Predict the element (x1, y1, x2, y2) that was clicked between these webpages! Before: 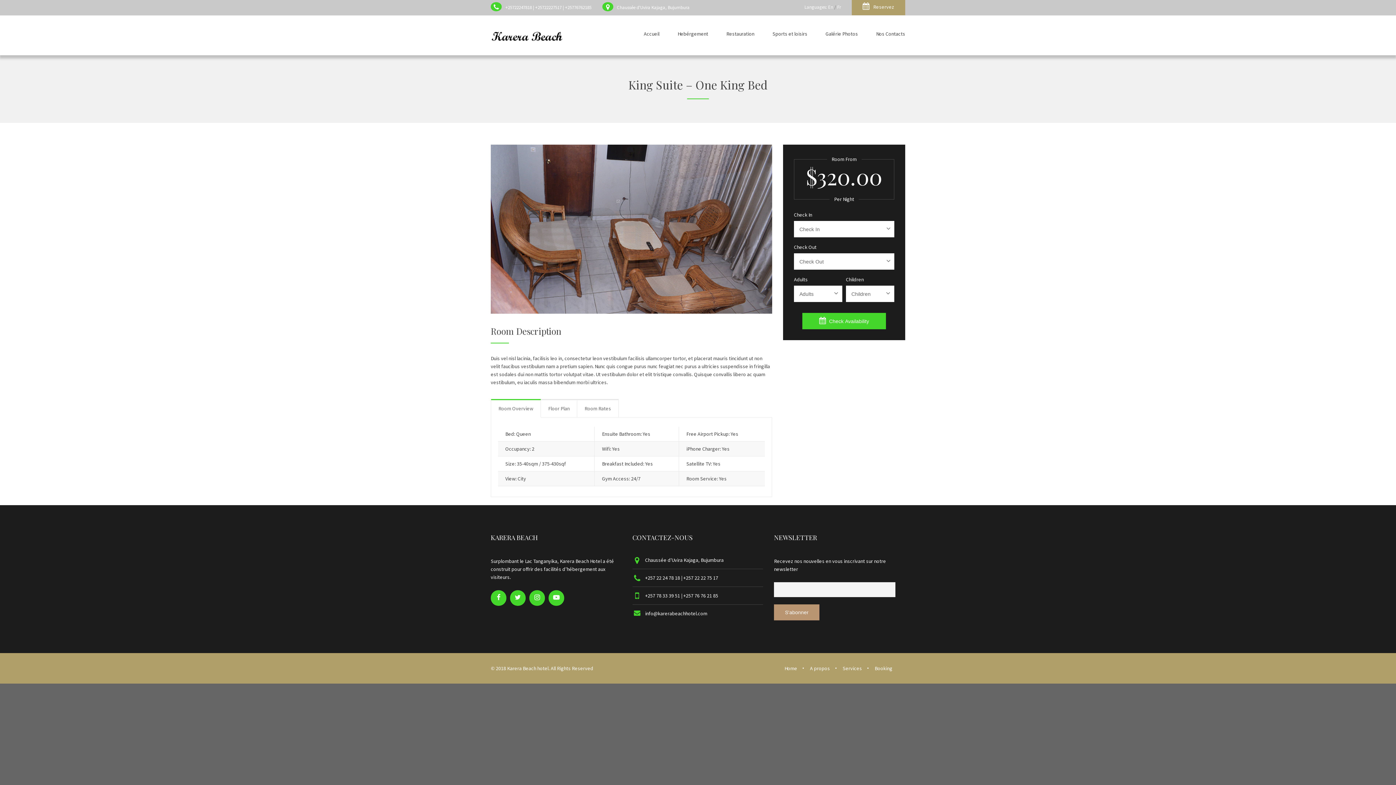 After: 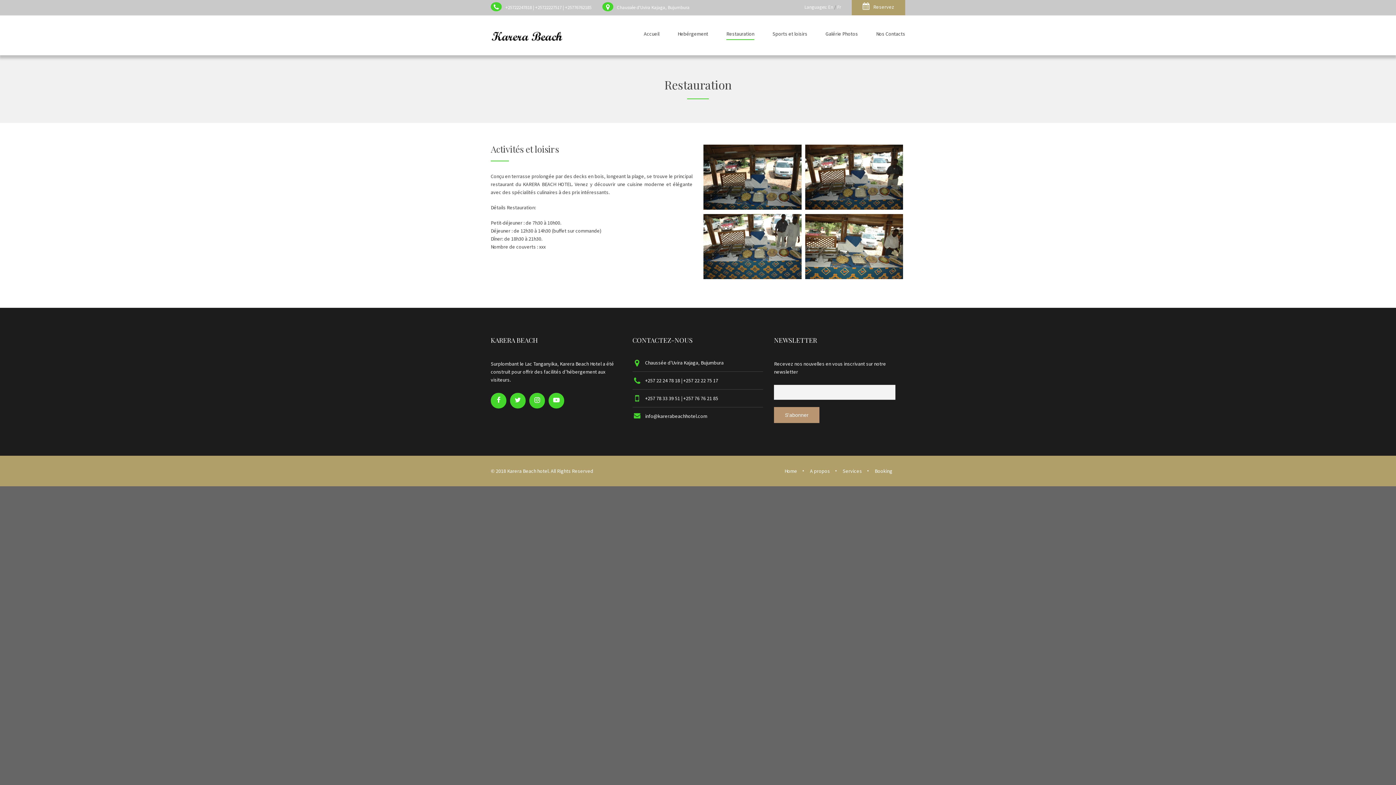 Action: label: Restauration bbox: (717, 15, 763, 55)